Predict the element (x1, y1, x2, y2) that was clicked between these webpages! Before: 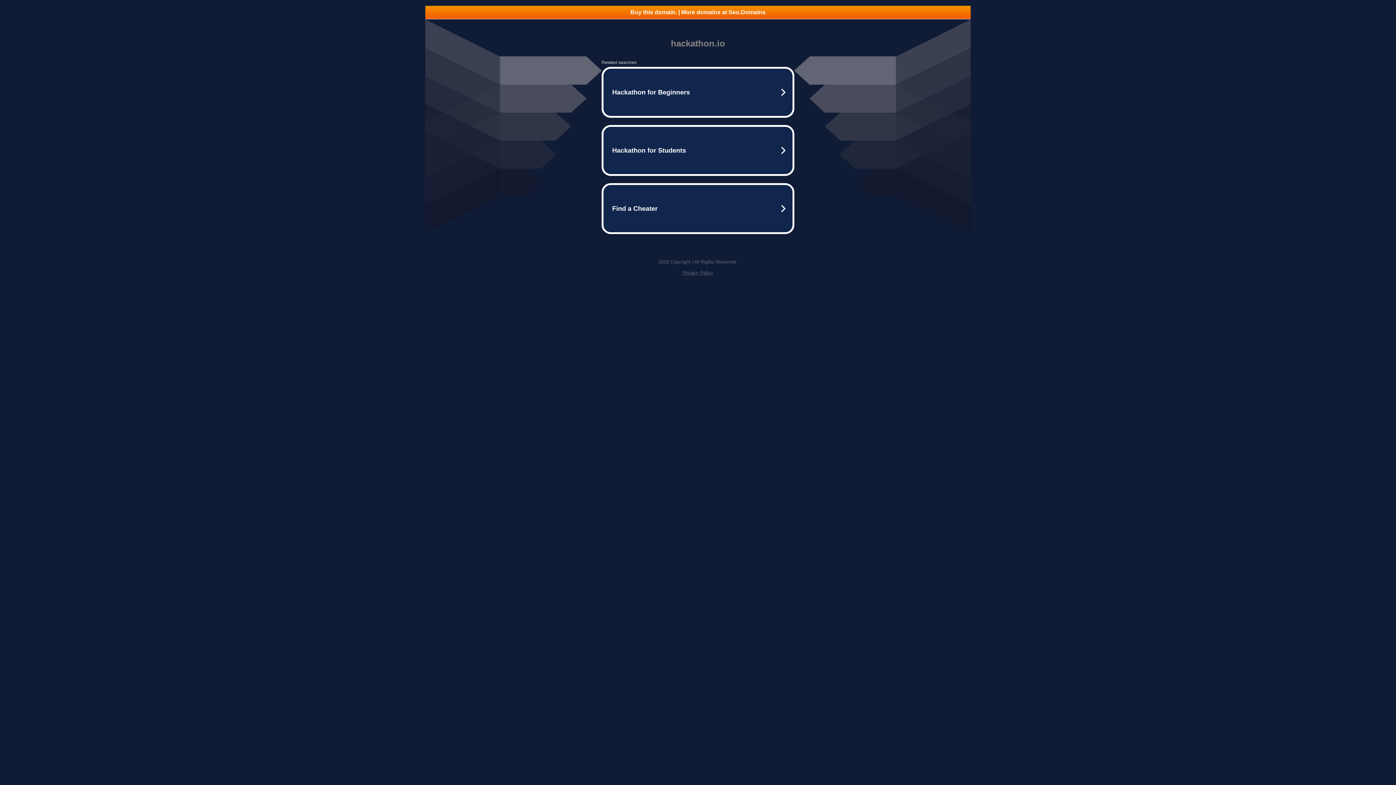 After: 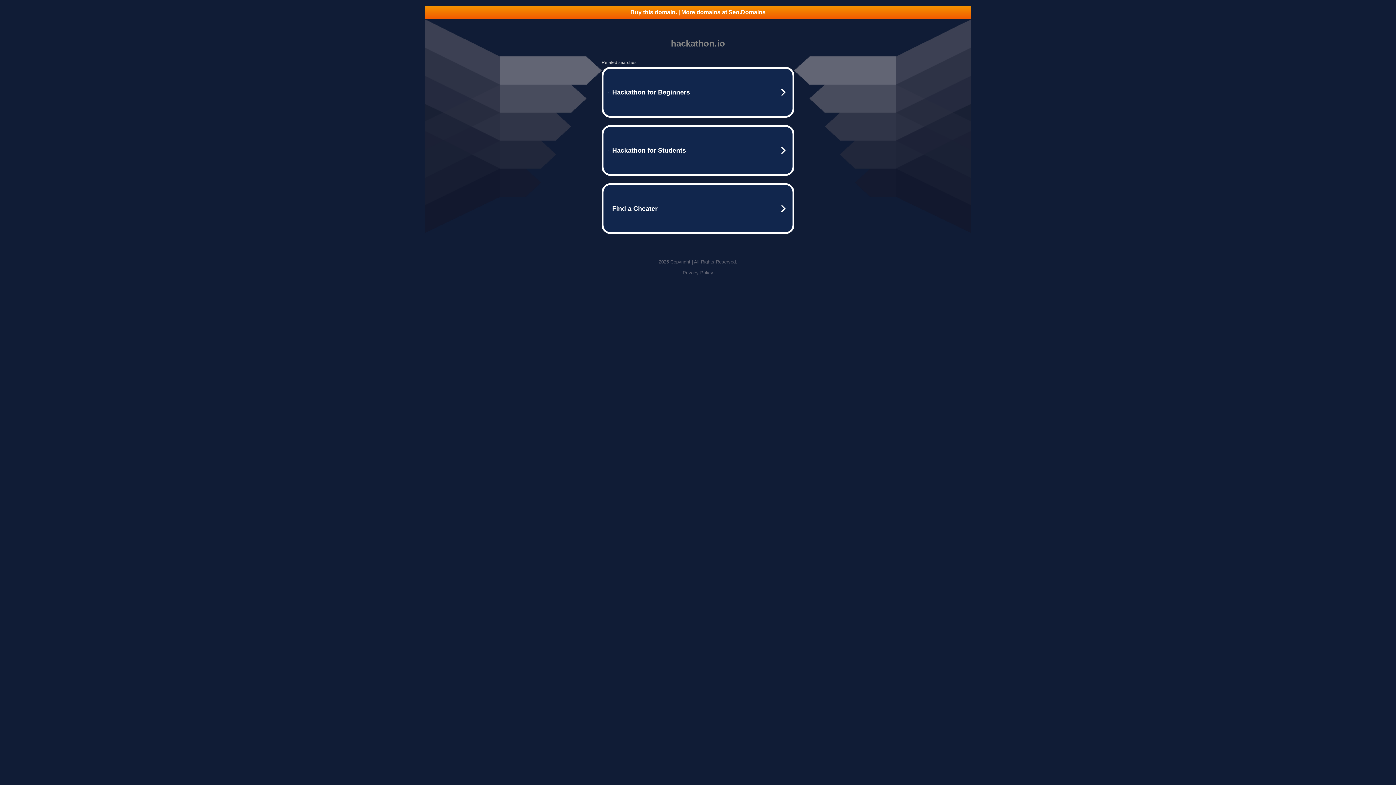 Action: bbox: (425, 5, 970, 18) label: Buy this domain. | More domains at Seo.Domains